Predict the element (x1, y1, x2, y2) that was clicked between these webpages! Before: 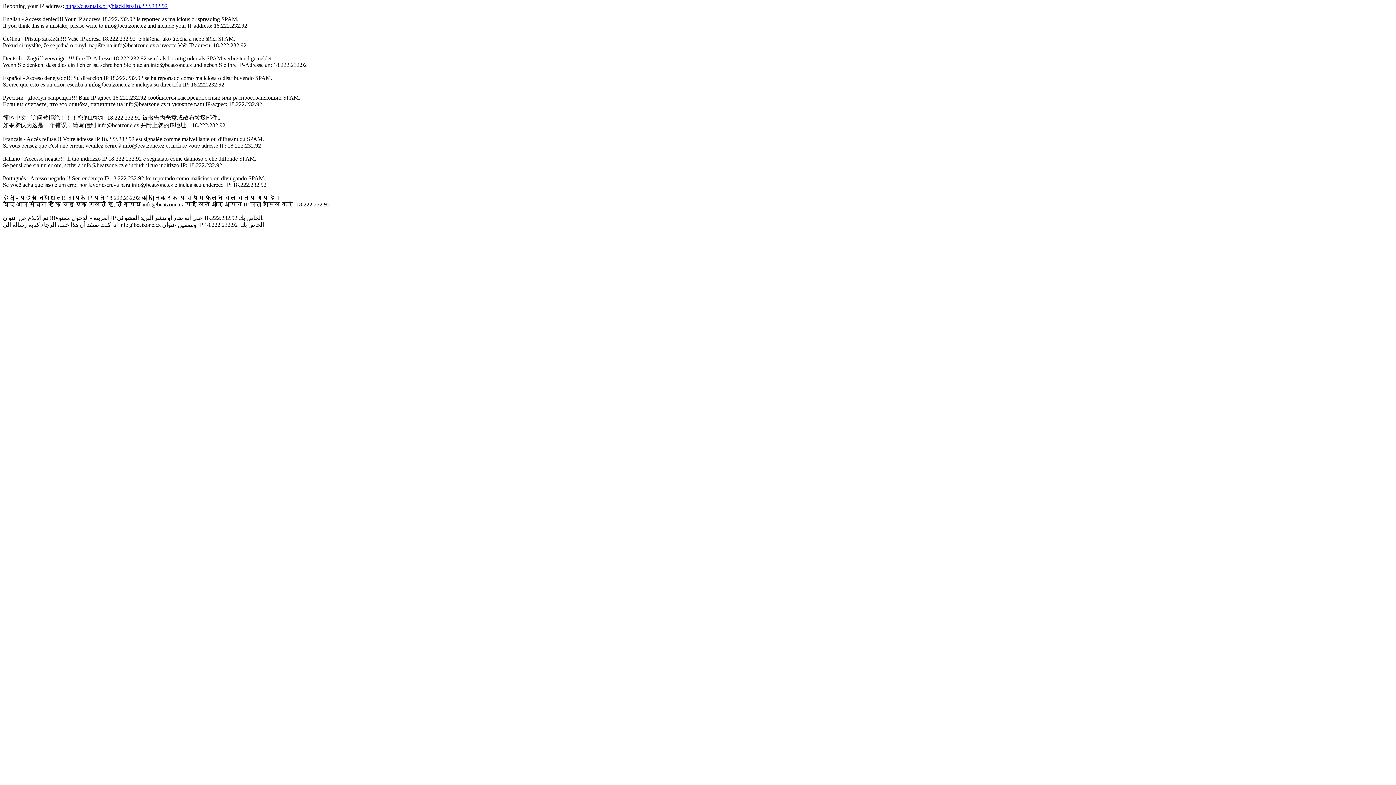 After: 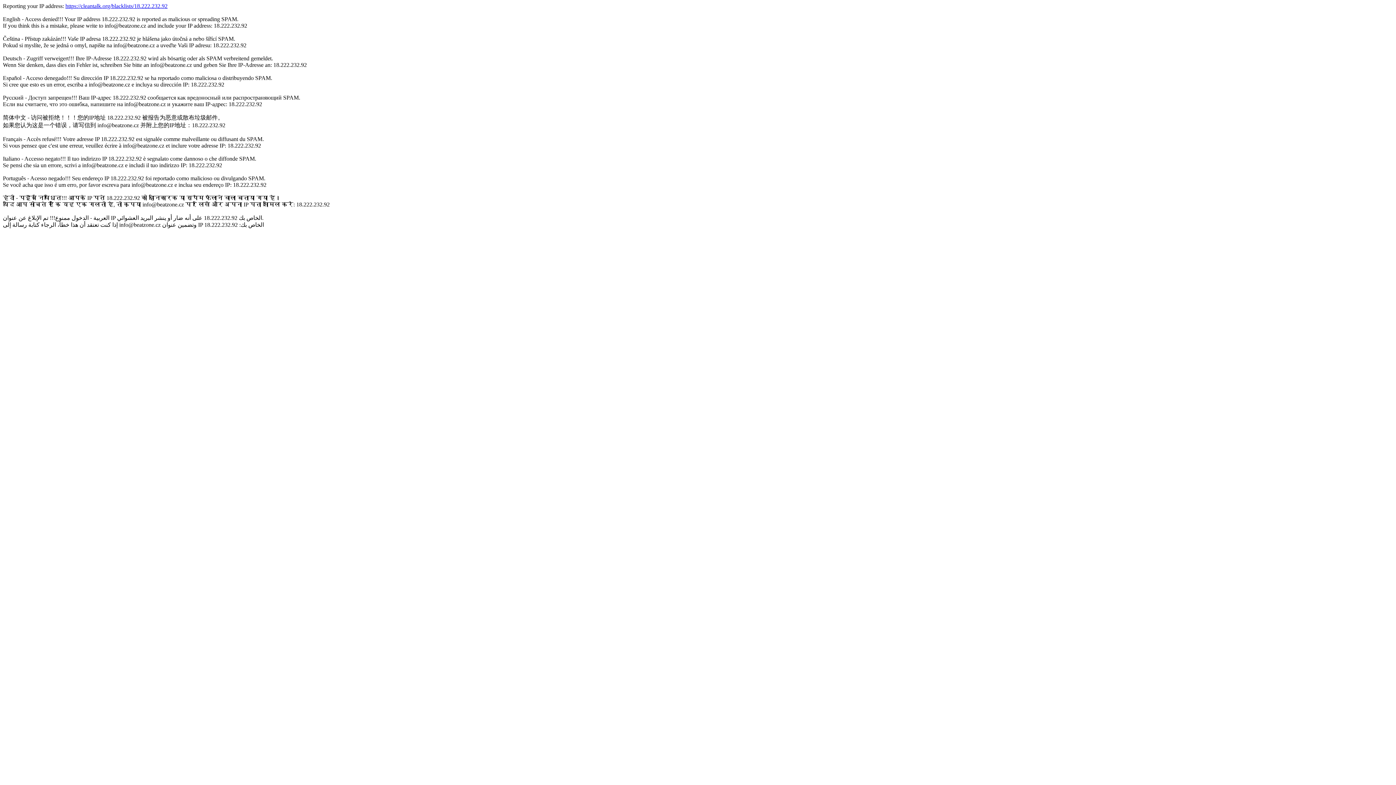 Action: label: https://cleantalk.org/blacklists/18.222.232.92 bbox: (65, 2, 167, 9)